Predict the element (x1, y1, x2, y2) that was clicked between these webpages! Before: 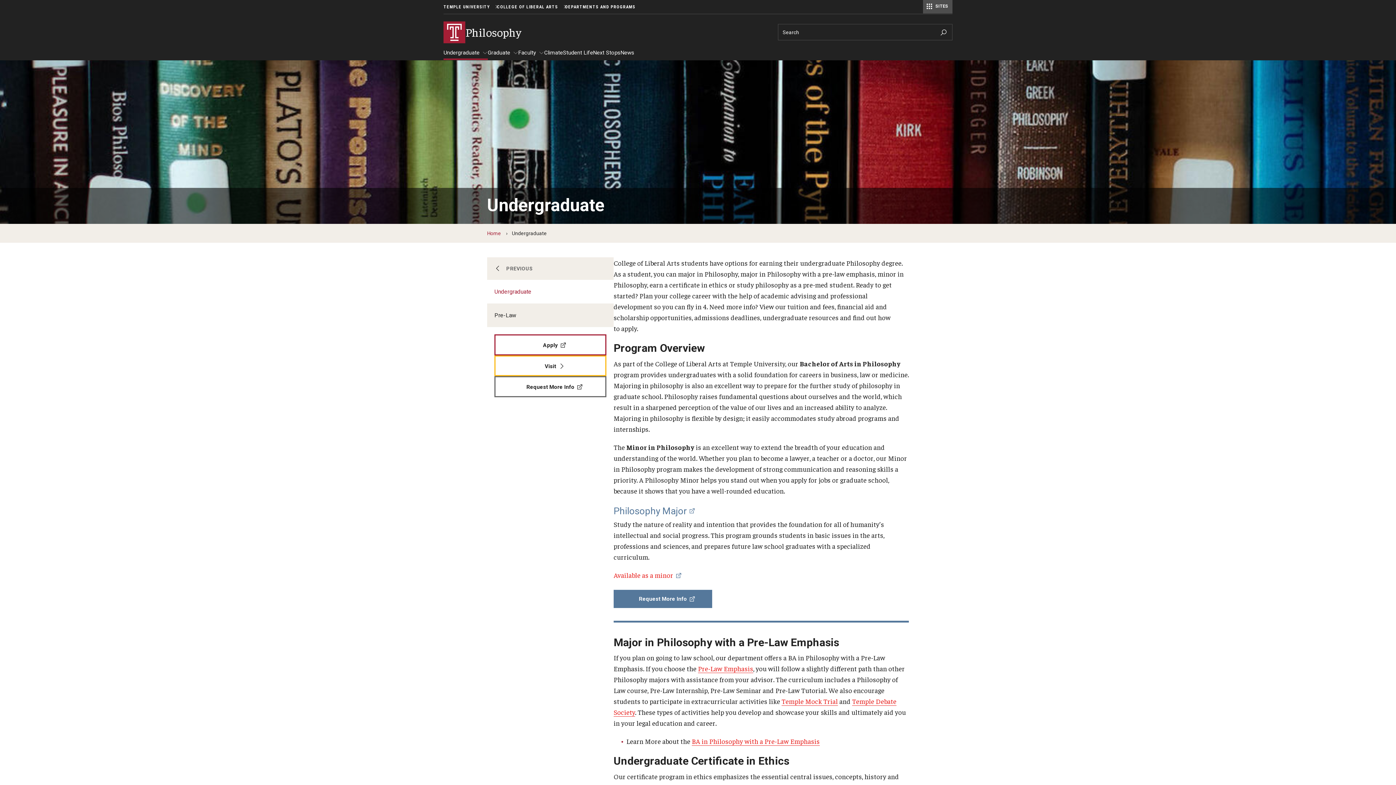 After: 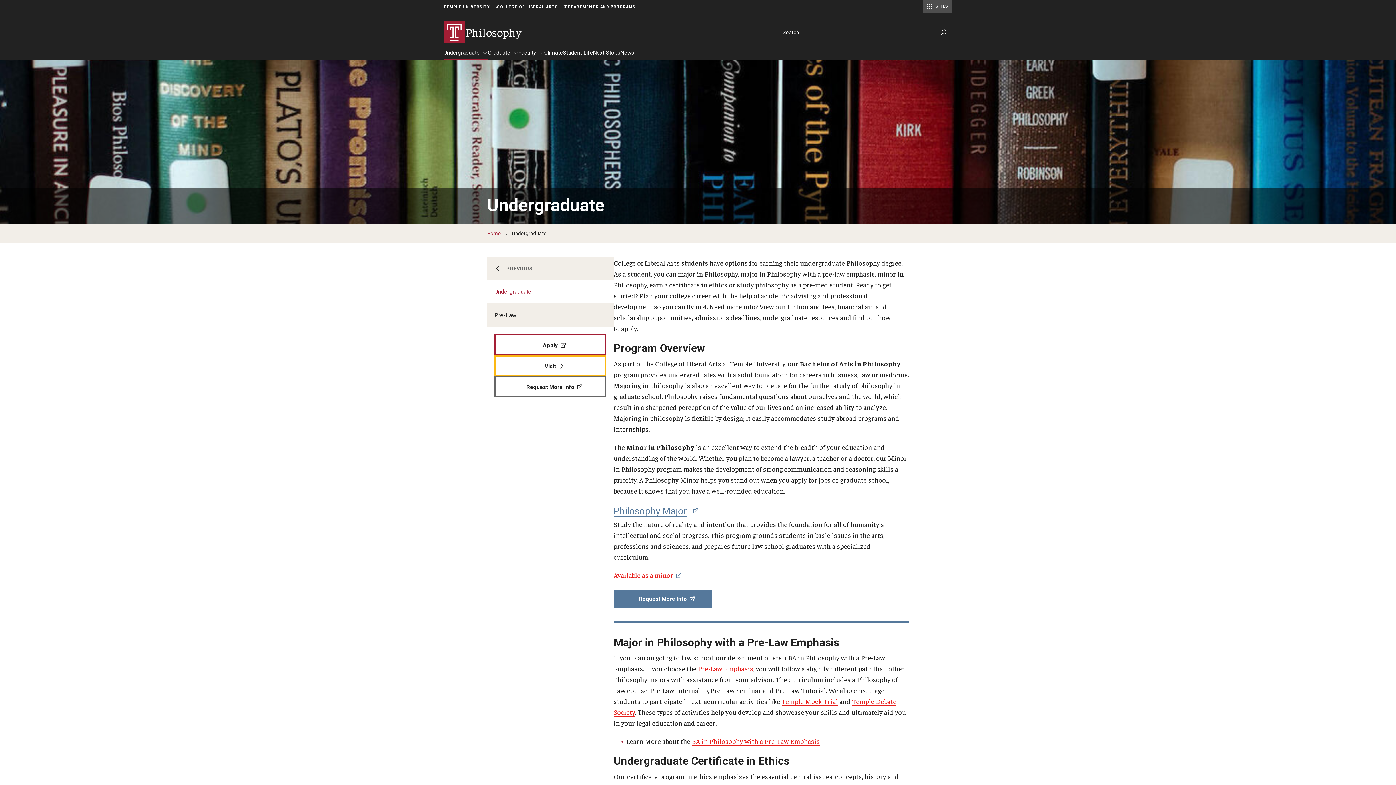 Action: bbox: (613, 503, 909, 518) label: Philosophy Major